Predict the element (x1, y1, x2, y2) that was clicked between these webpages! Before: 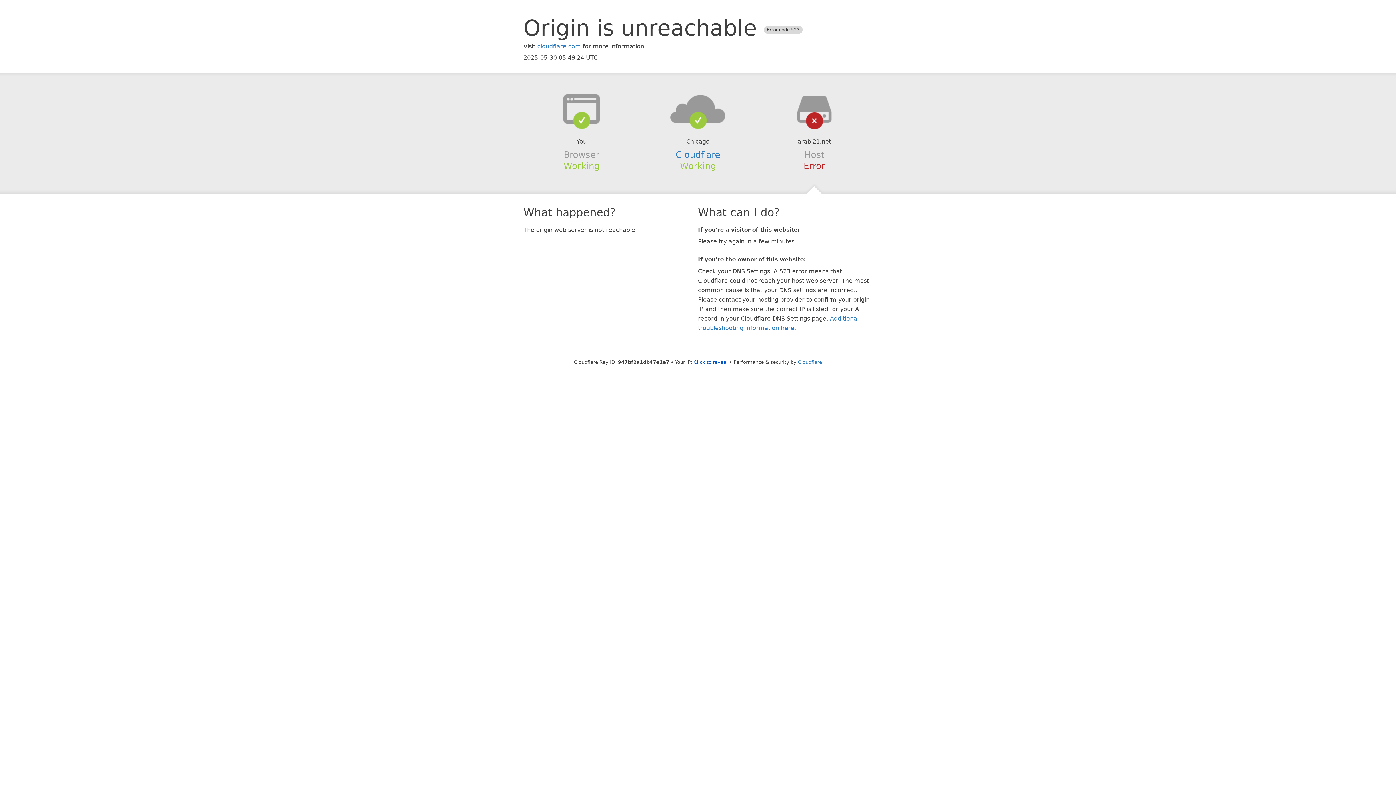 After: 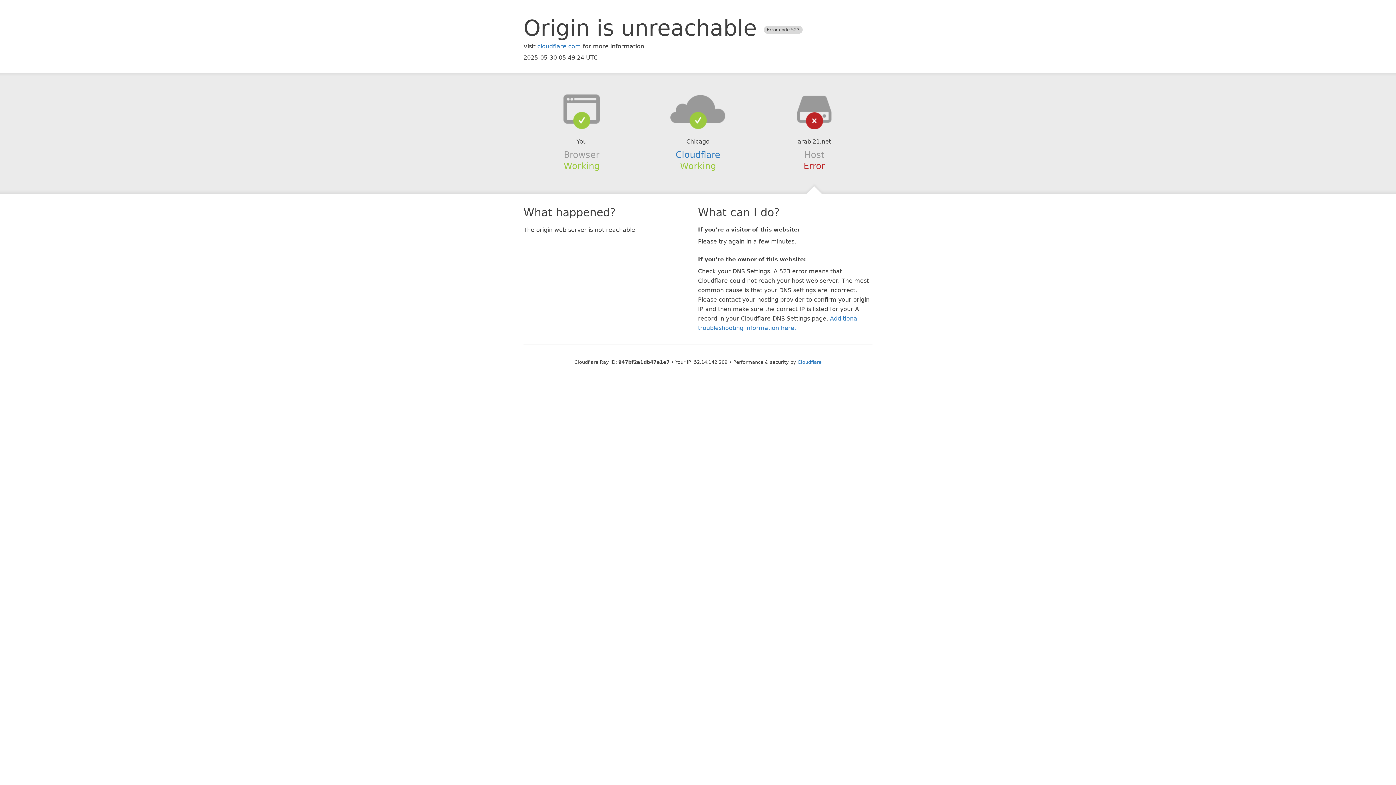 Action: bbox: (693, 359, 728, 364) label: Click to reveal